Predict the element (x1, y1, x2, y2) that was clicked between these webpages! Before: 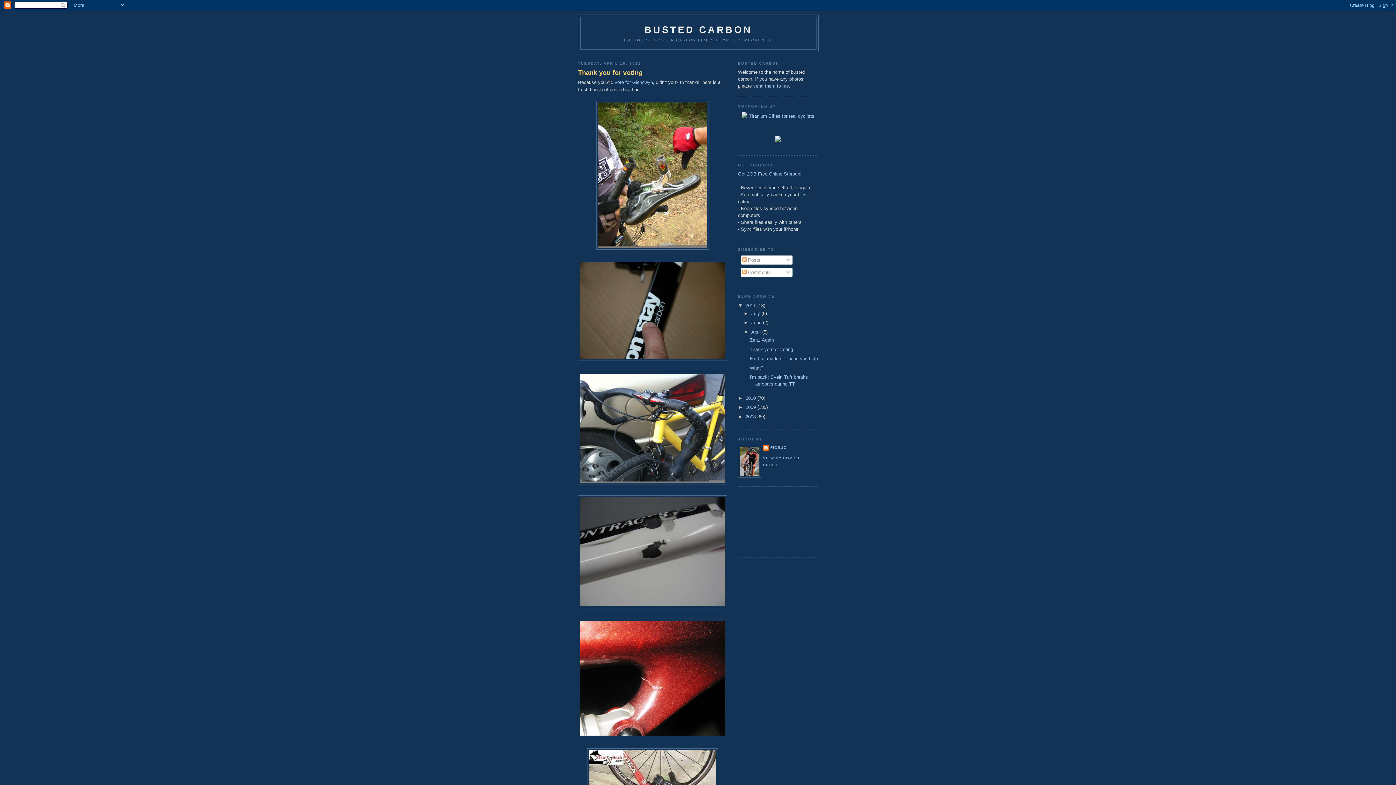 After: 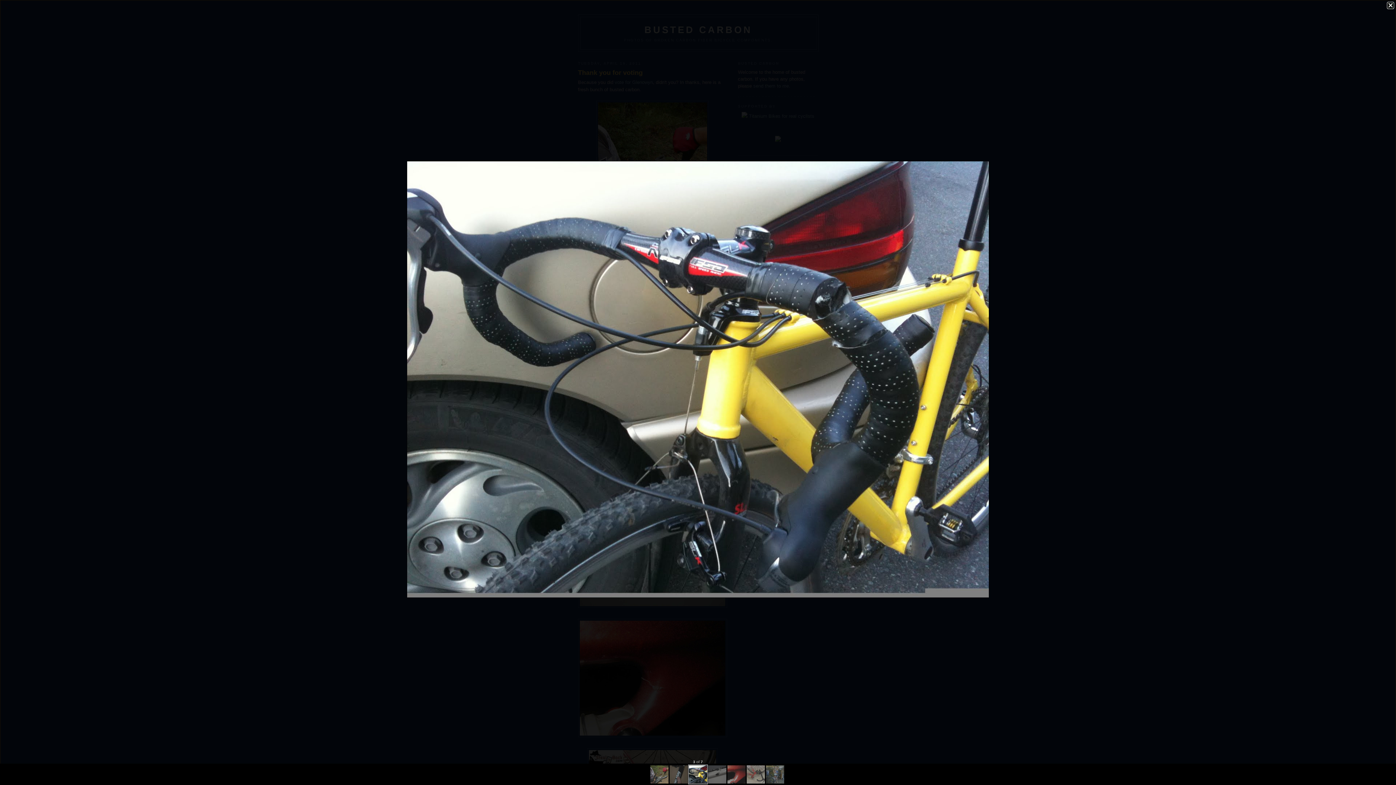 Action: bbox: (578, 372, 727, 484)